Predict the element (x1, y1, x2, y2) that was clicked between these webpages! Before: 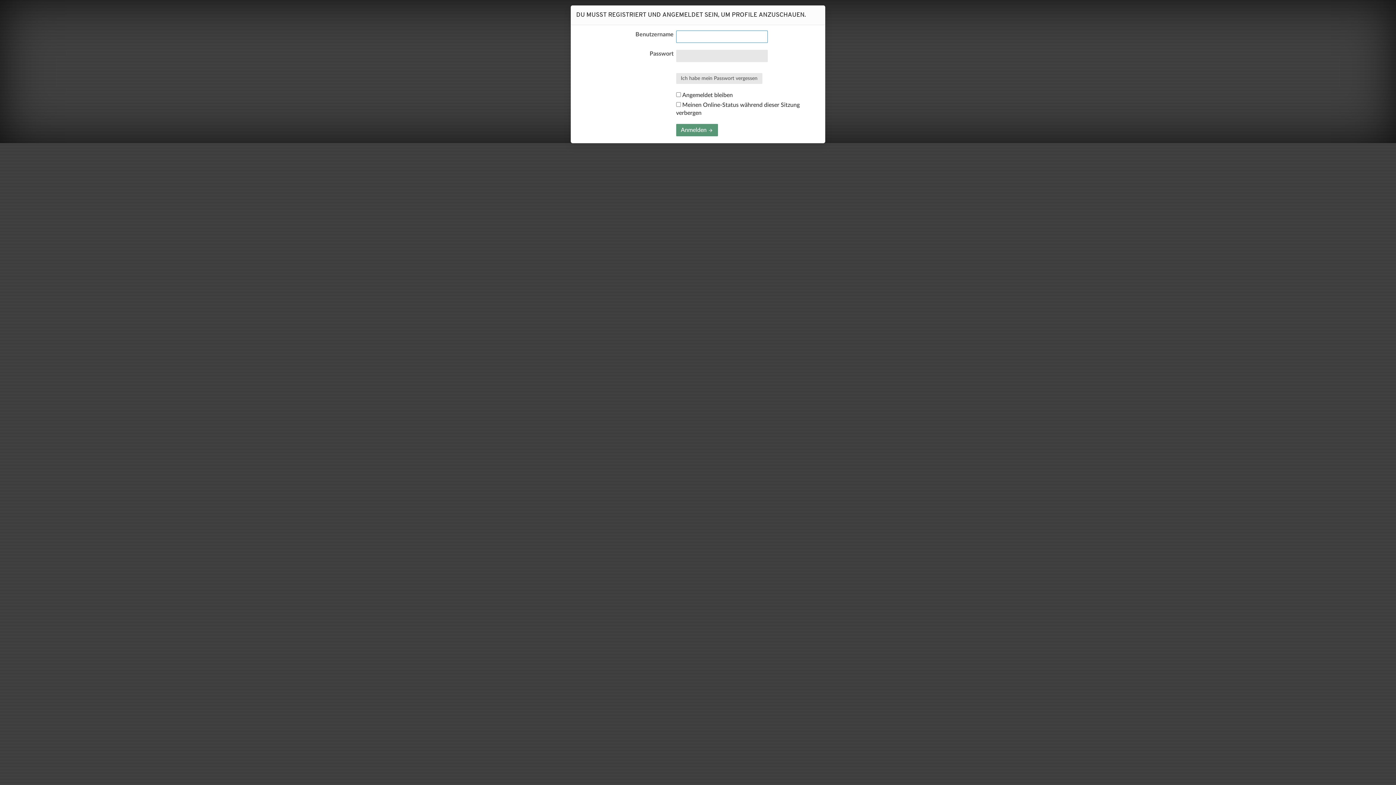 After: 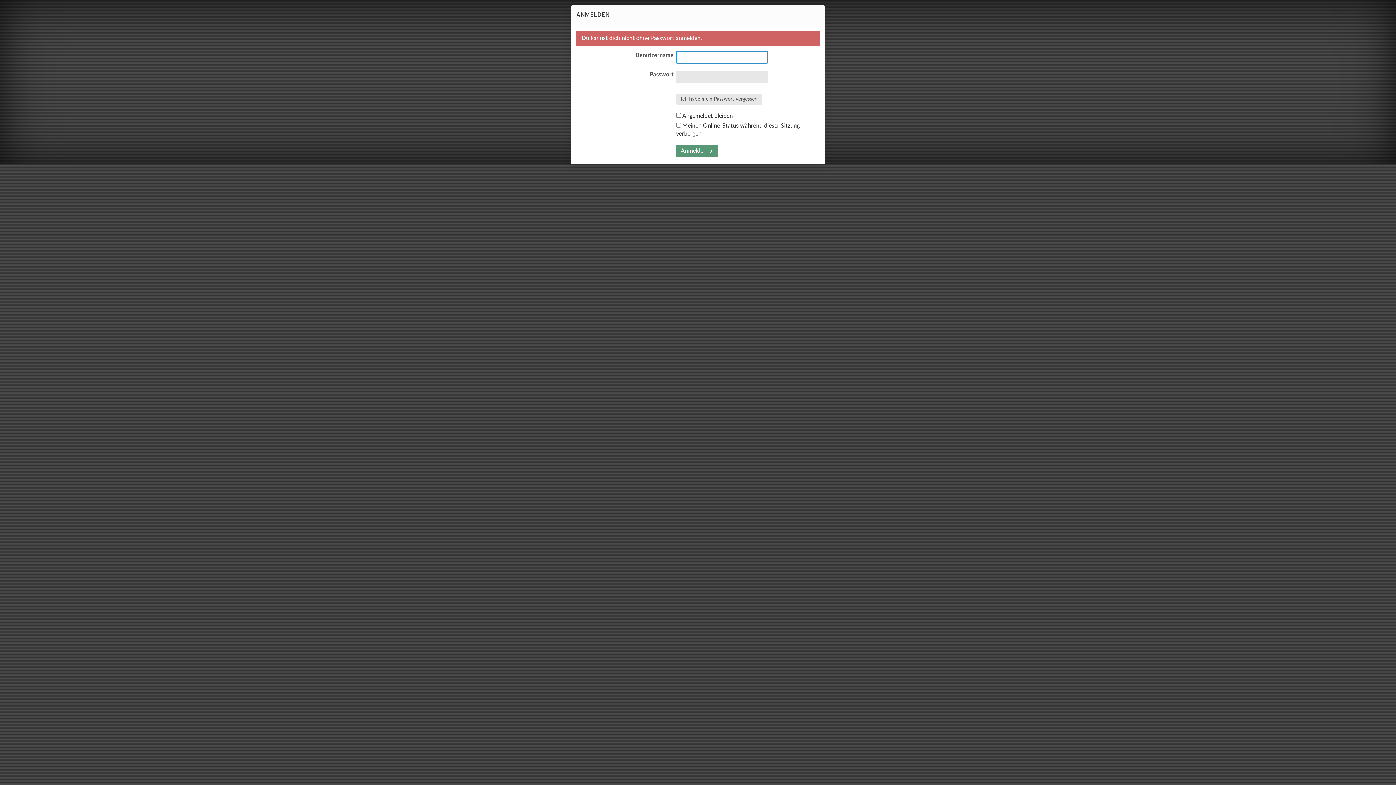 Action: label: Anmelden  bbox: (676, 124, 718, 136)